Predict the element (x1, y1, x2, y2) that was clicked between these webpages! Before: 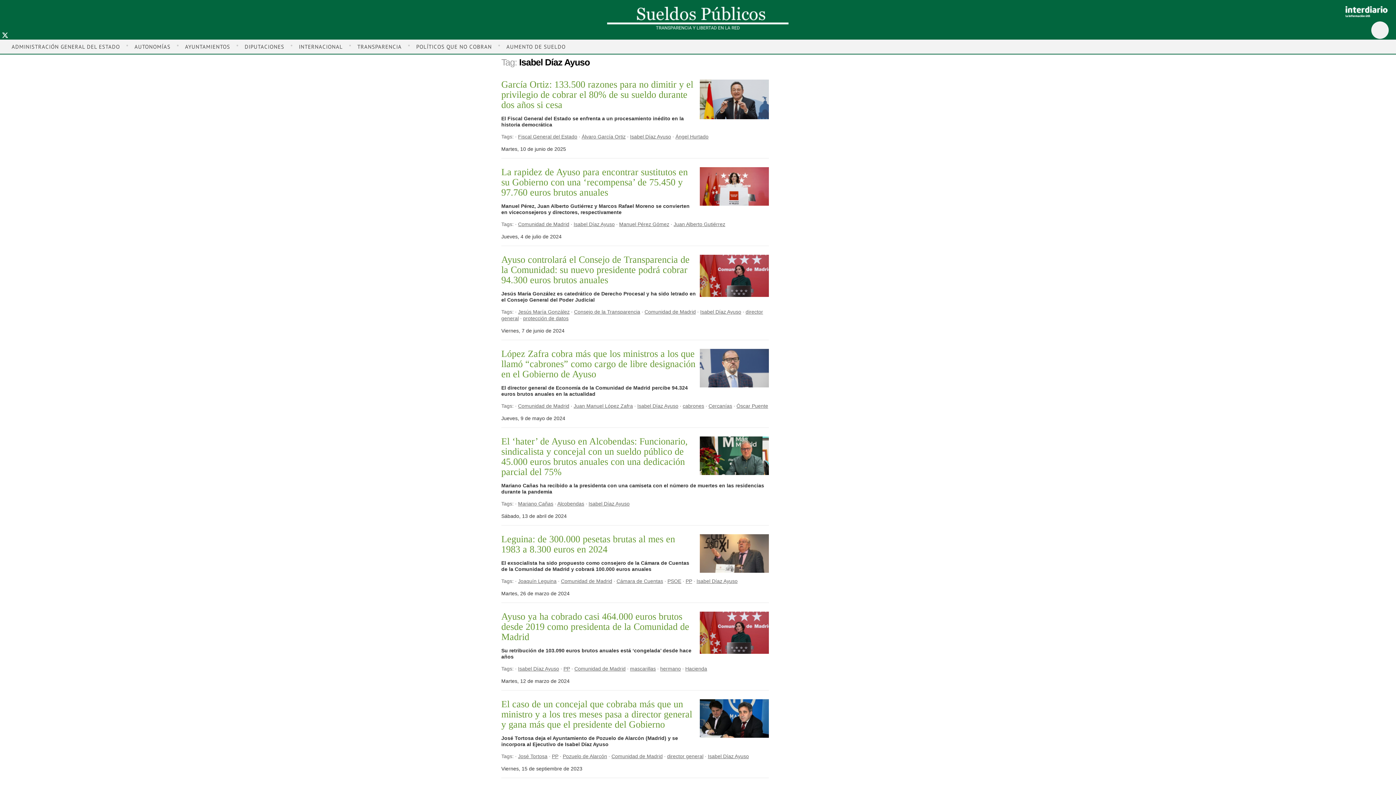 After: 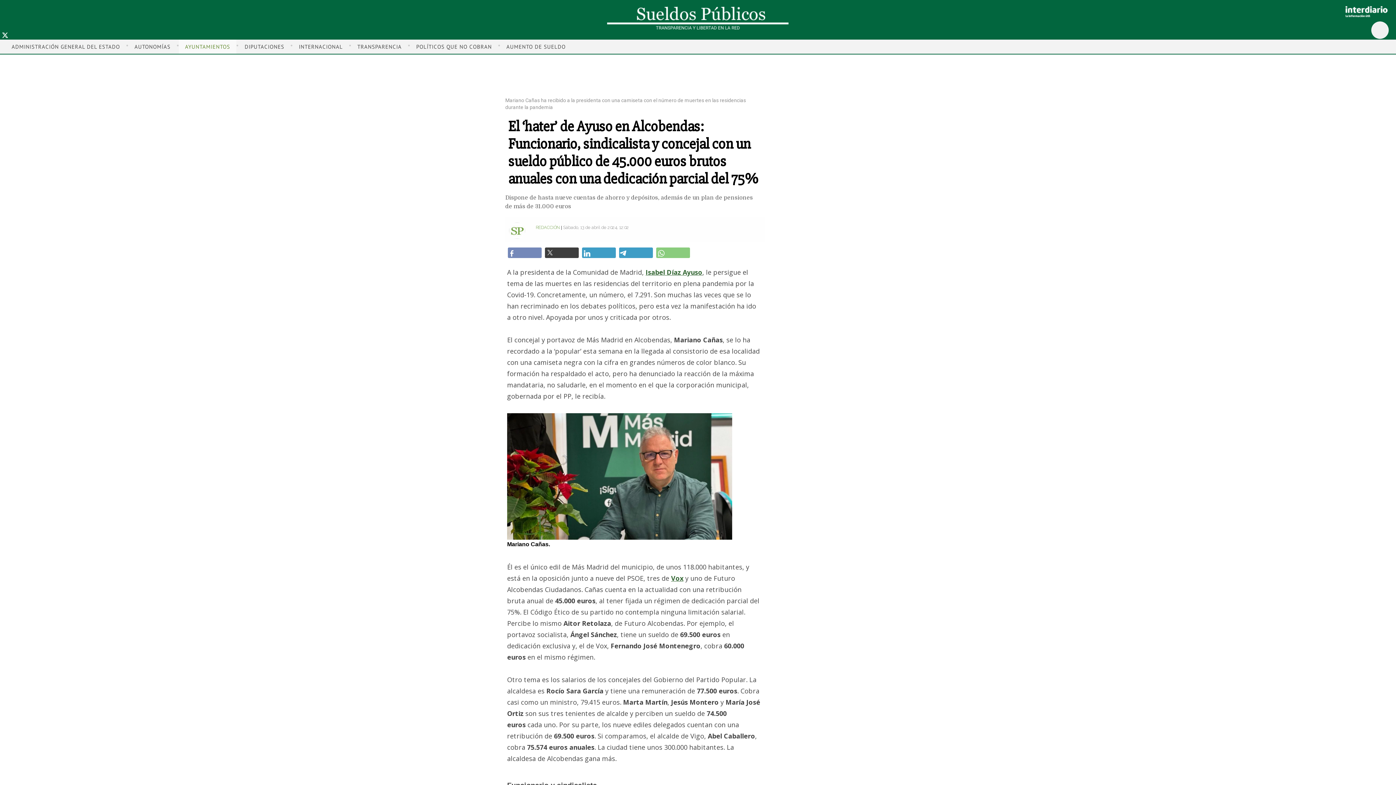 Action: label: El ‘hater’ de Ayuso en Alcobendas: Funcionario, sindicalista y concejal con un sueldo público de 45.000 euros brutos anuales con una dedicación parcial del 75% bbox: (501, 436, 688, 477)